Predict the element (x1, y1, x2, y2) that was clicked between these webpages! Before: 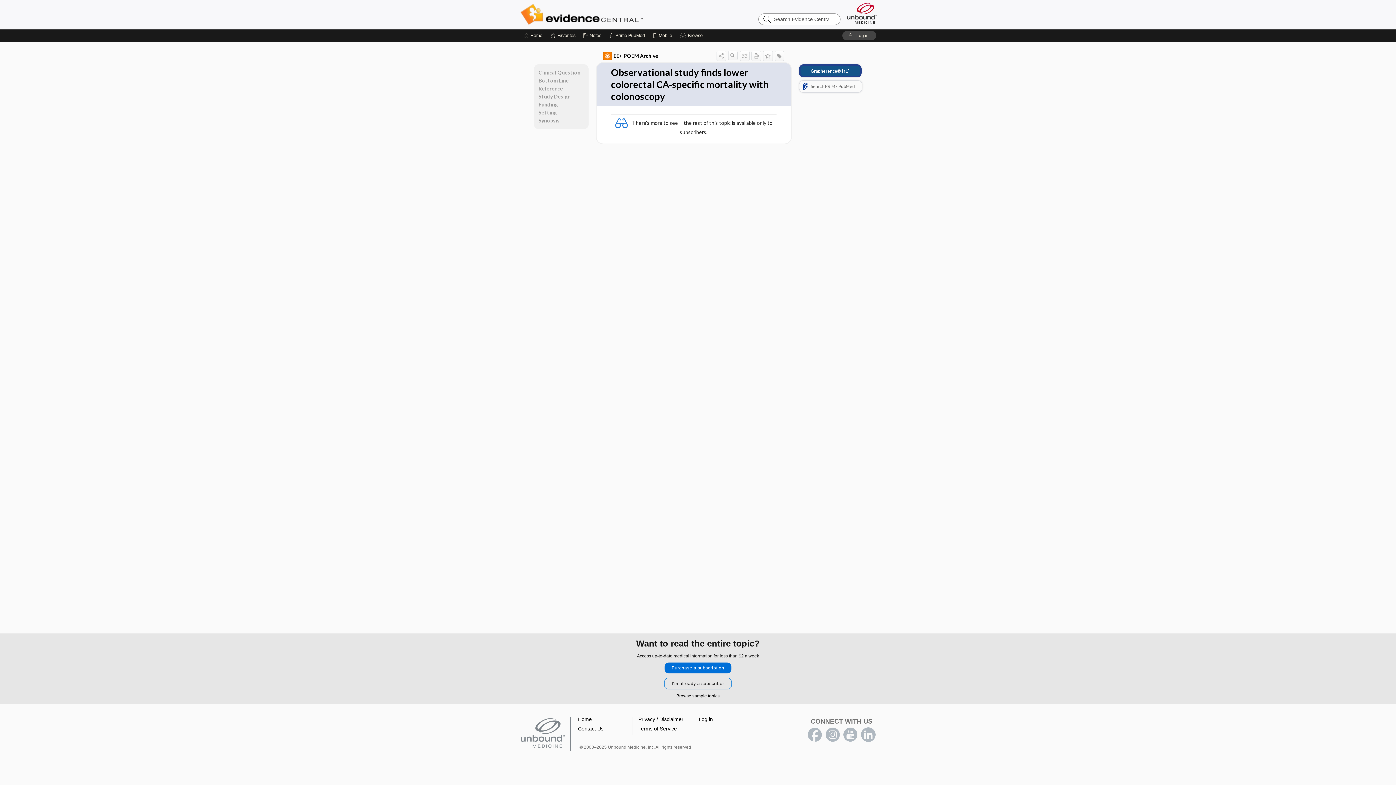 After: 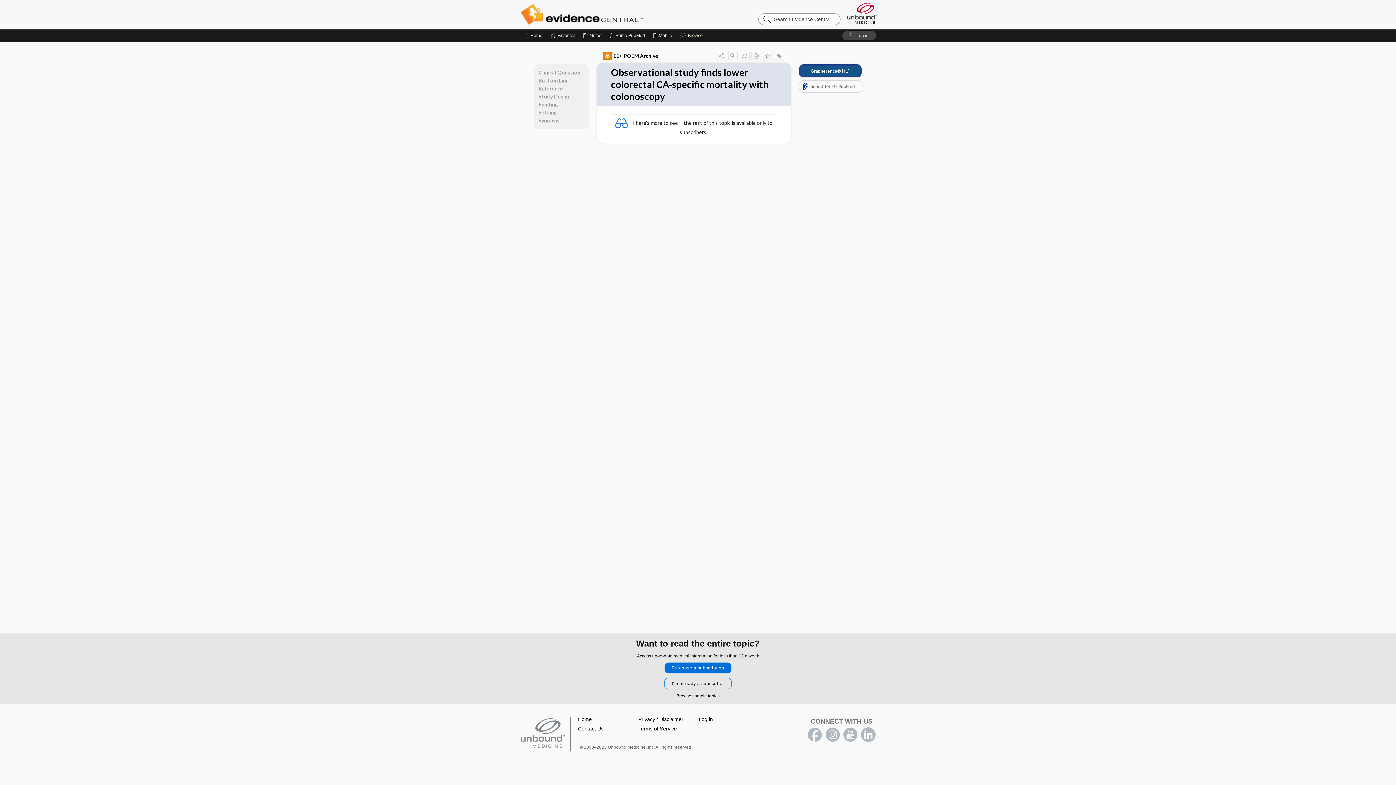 Action: label: Terms of Service bbox: (638, 726, 677, 732)